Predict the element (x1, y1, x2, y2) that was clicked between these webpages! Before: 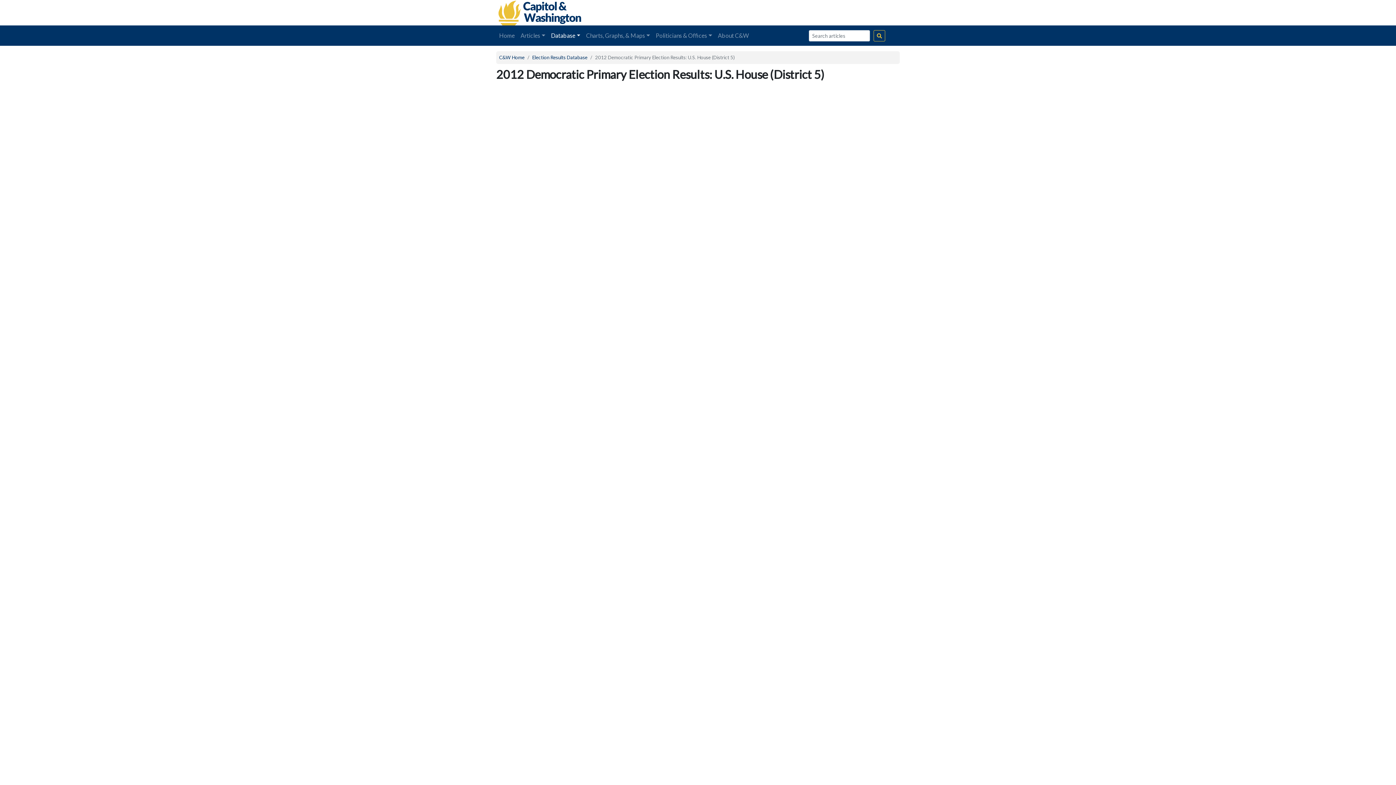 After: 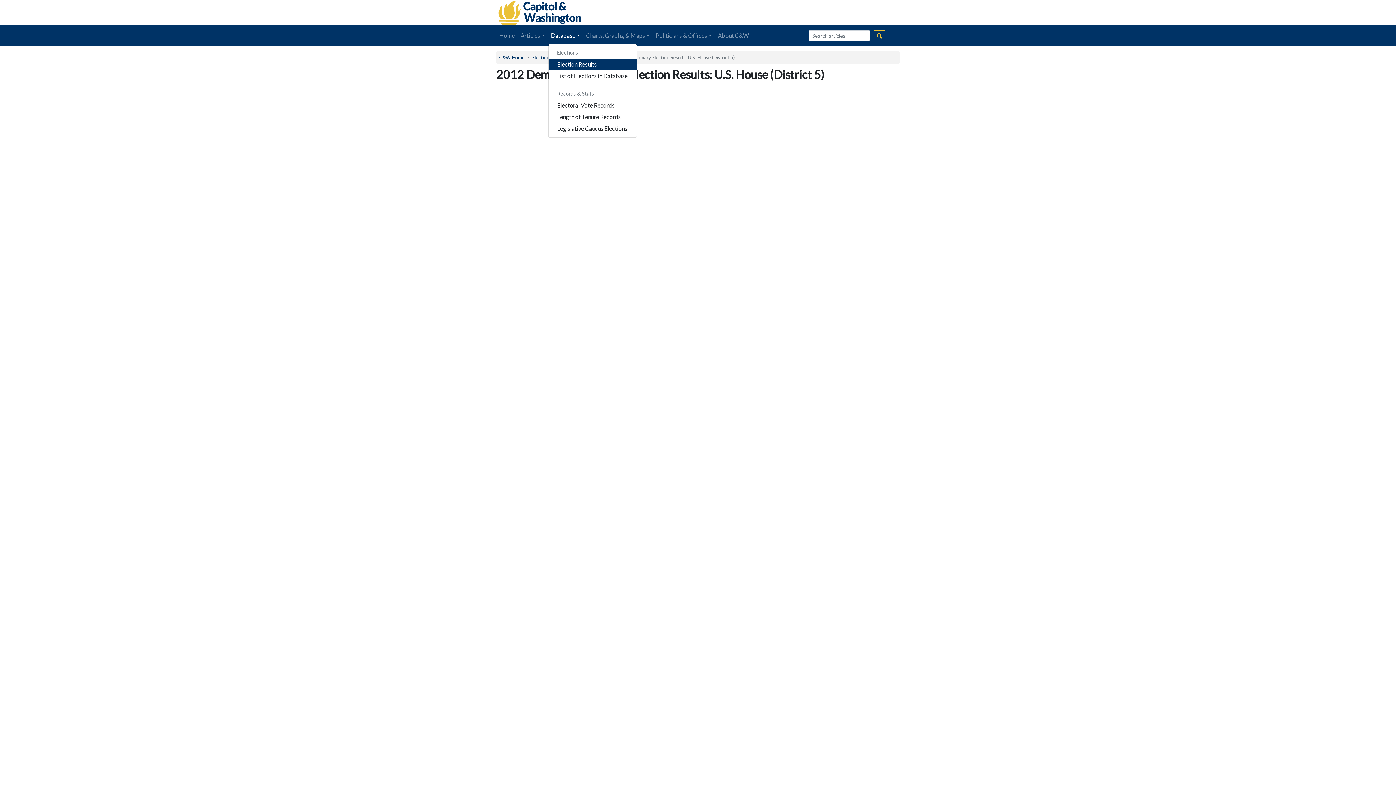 Action: label: Database bbox: (548, 28, 583, 42)